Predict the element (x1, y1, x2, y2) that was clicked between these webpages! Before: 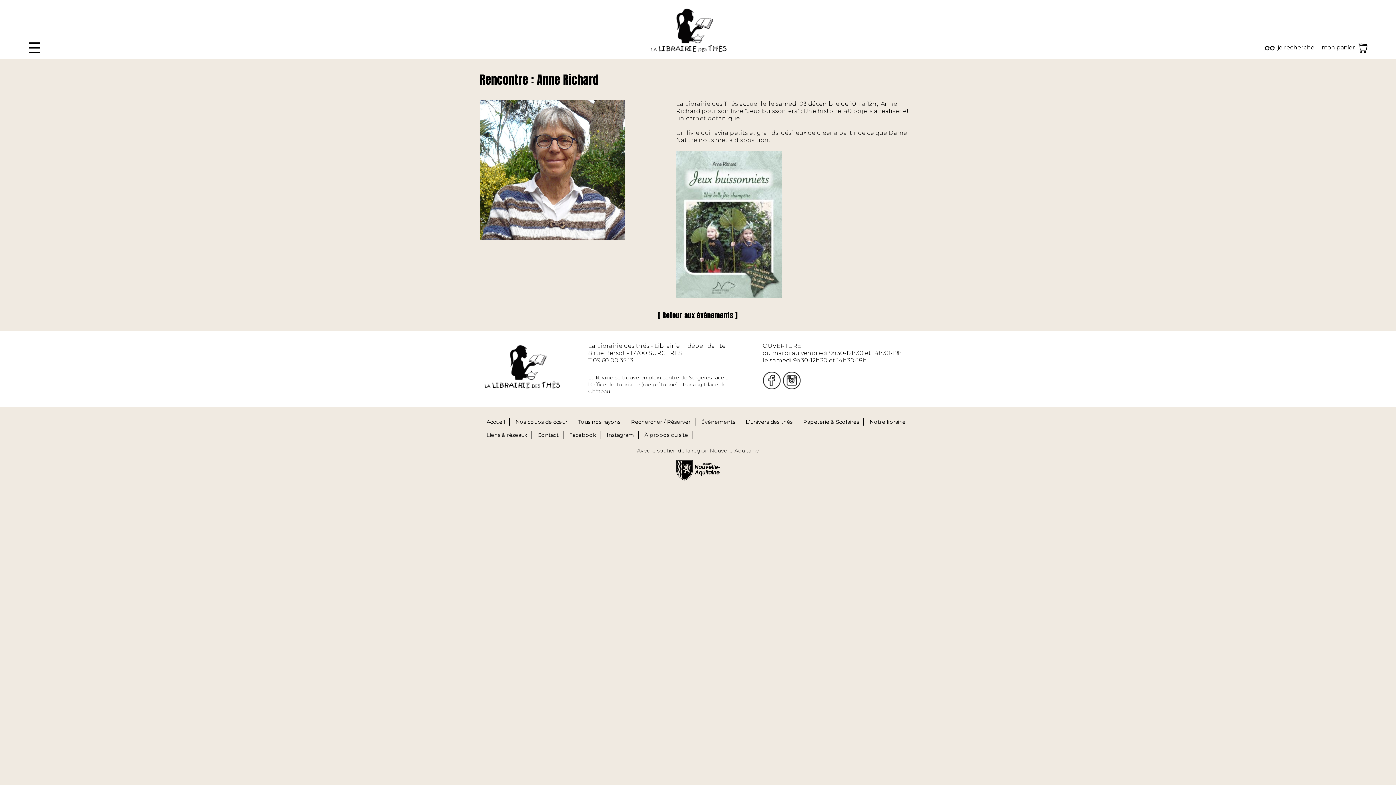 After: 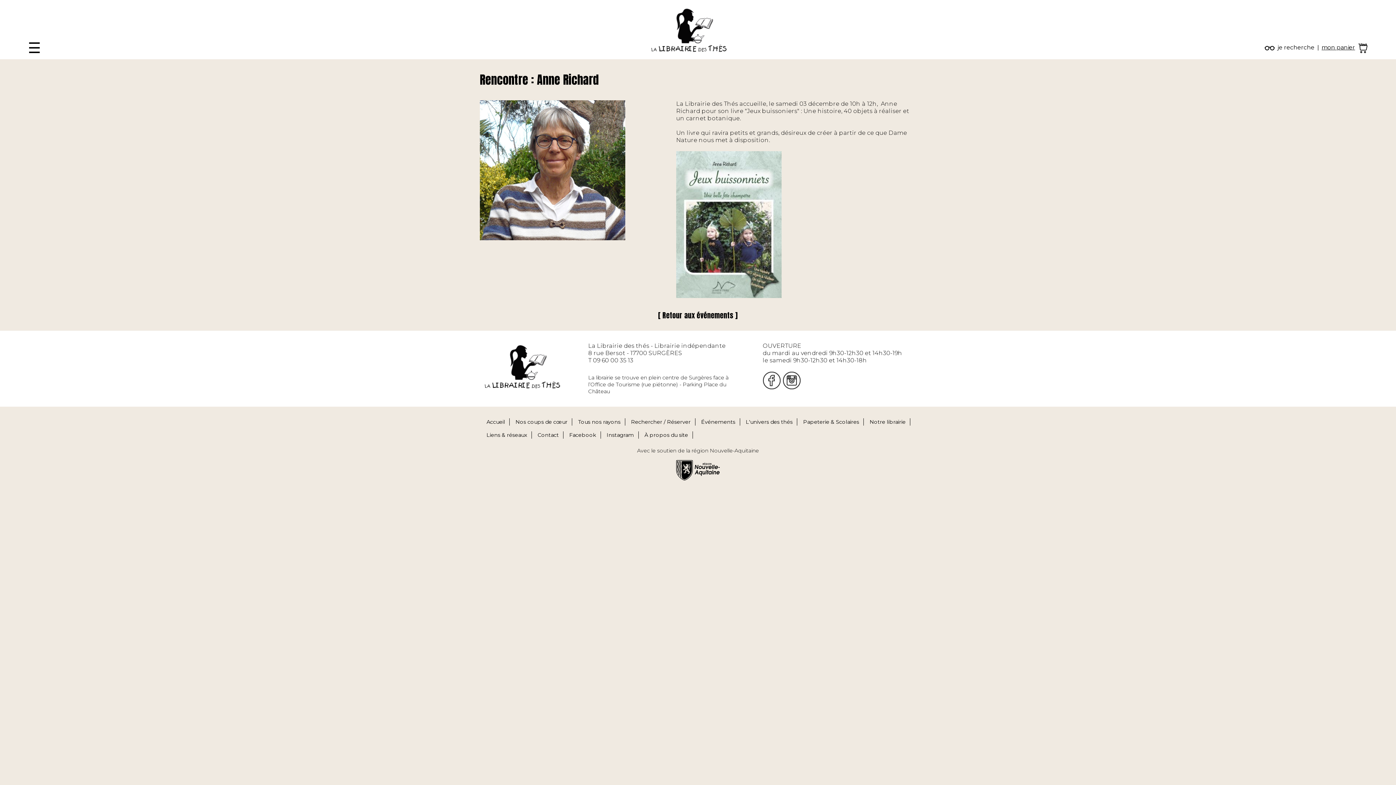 Action: bbox: (1321, 44, 1355, 51) label: mon panier